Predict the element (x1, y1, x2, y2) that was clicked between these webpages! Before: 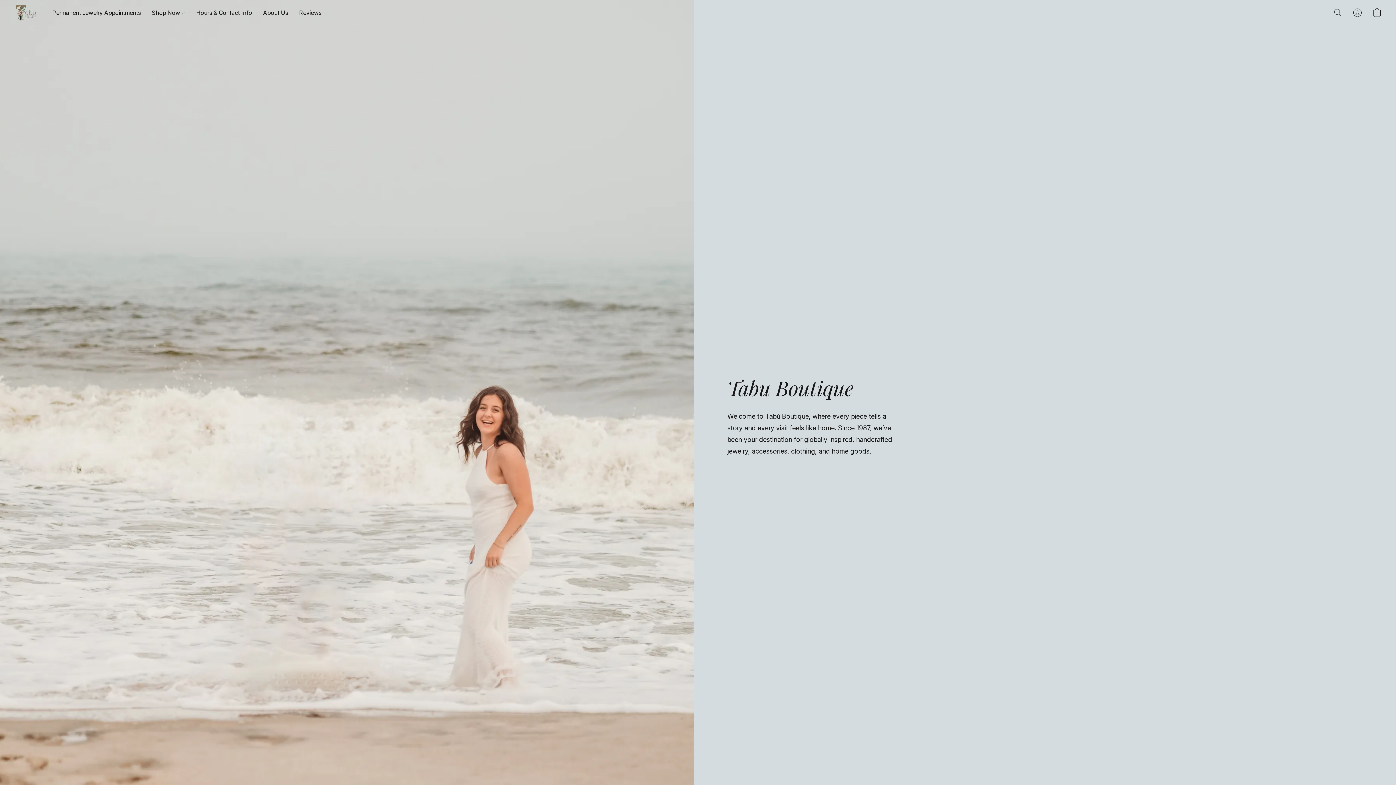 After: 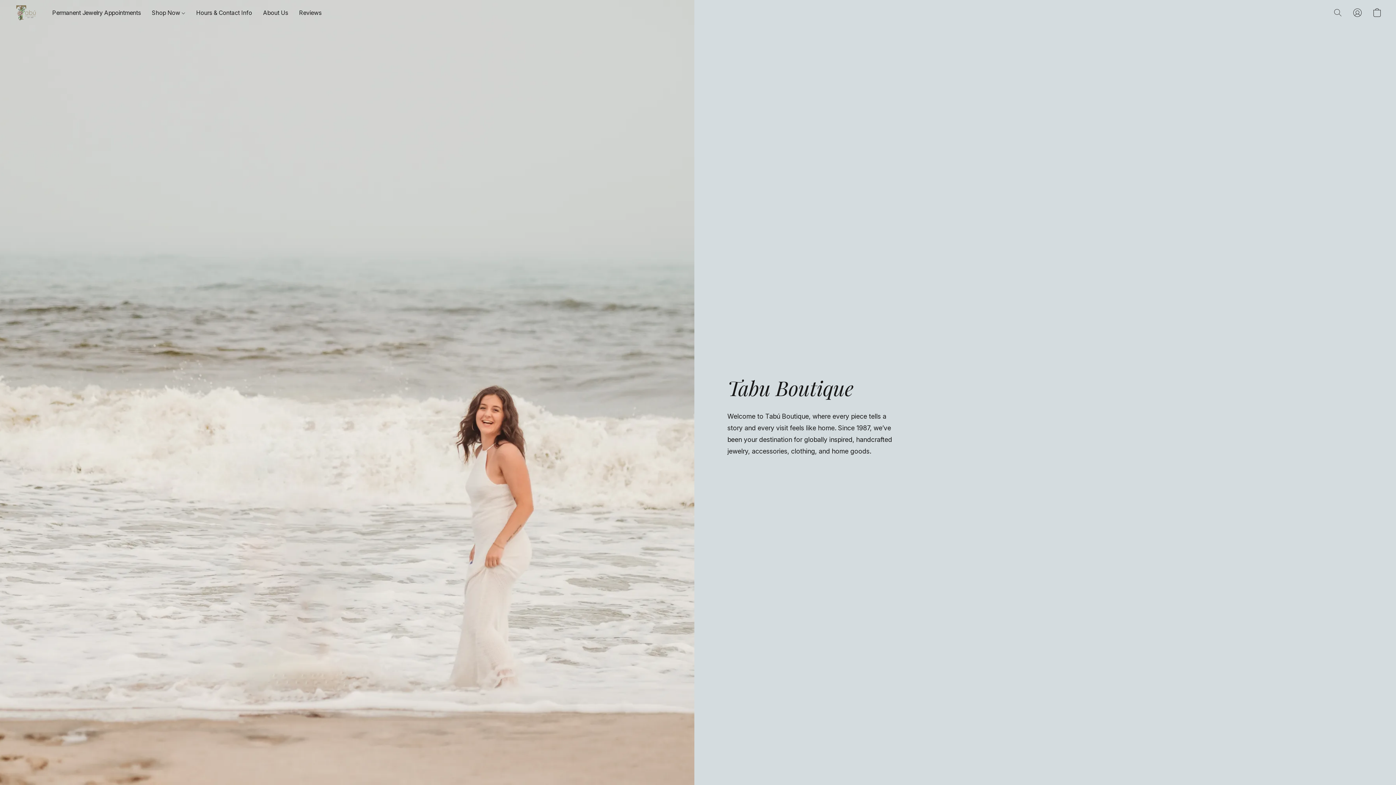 Action: bbox: (14, 3, 37, 21)